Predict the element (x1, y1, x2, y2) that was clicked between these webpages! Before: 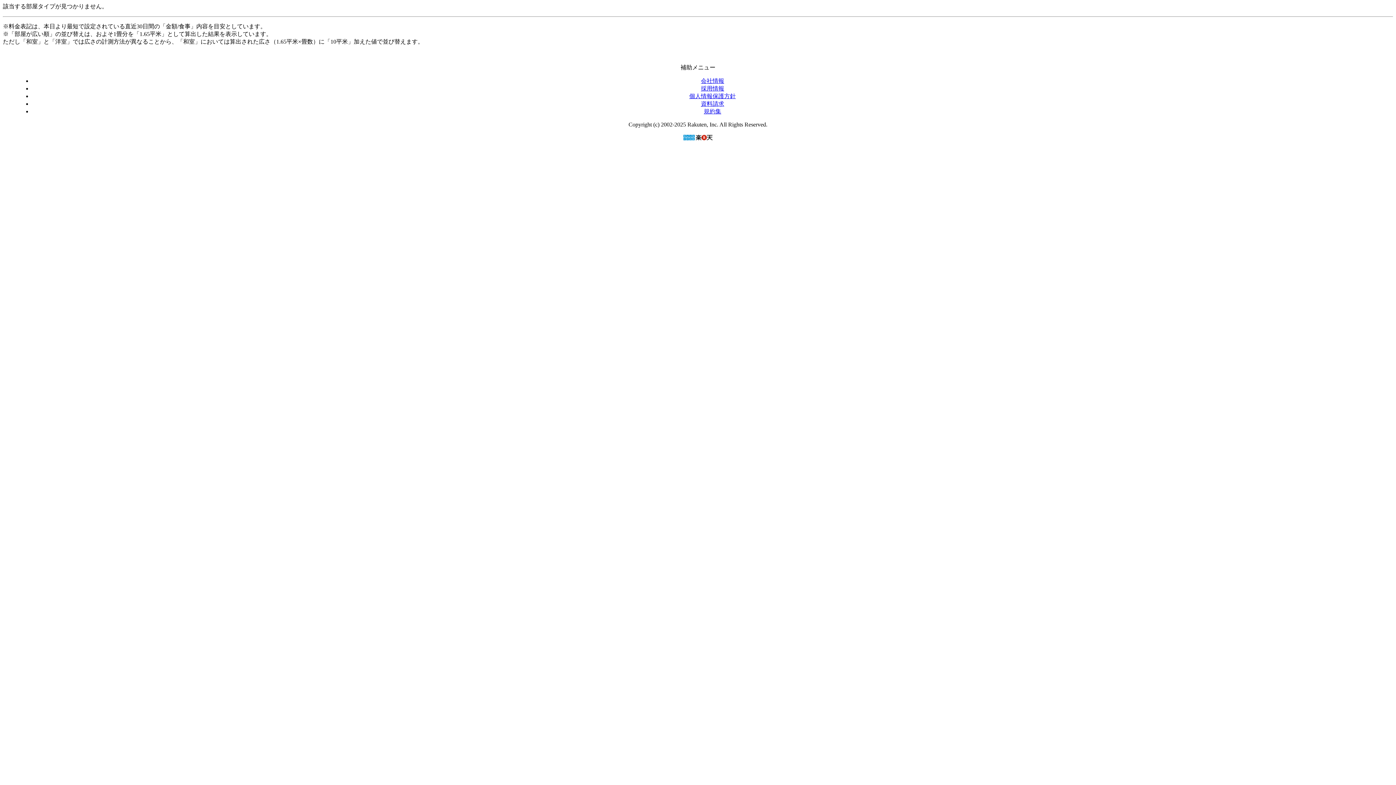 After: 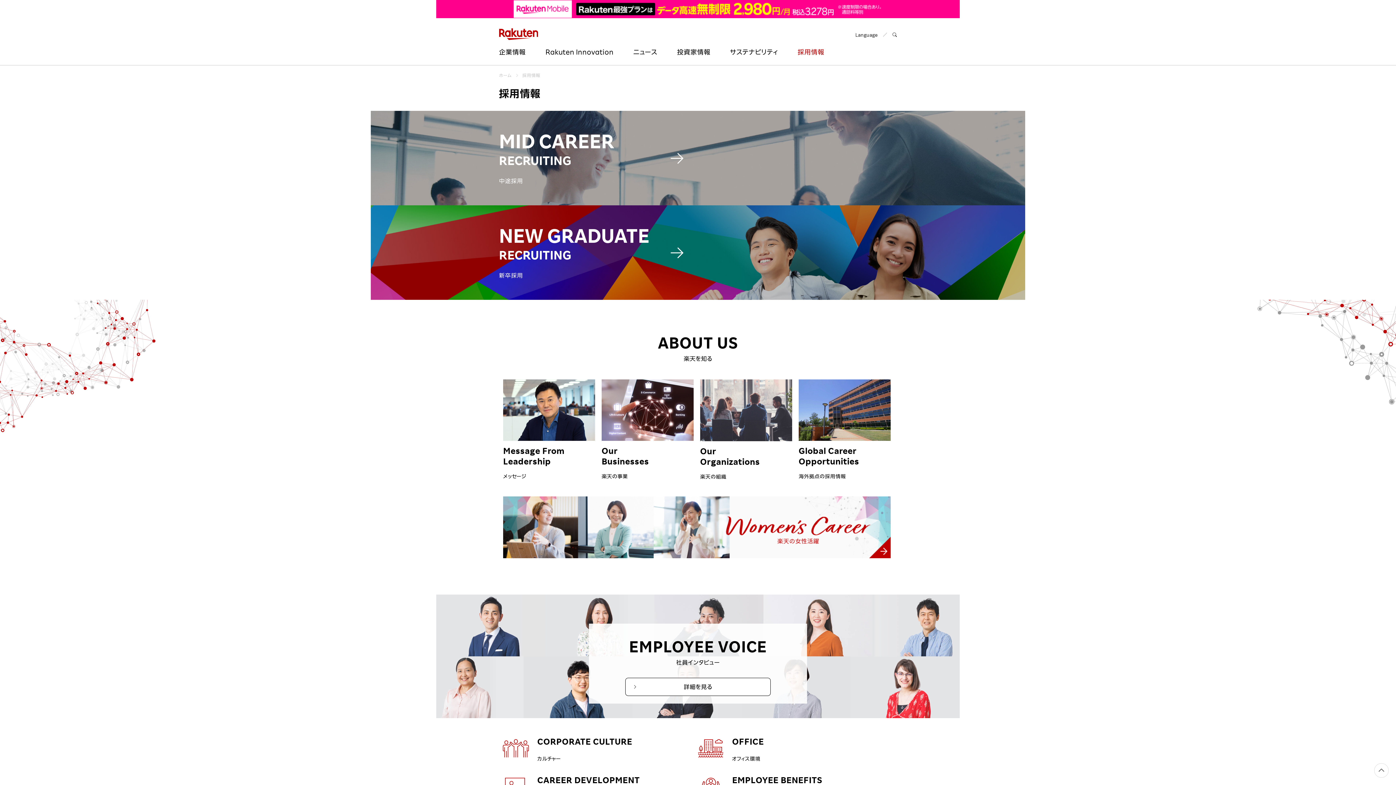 Action: label: 採用情報 bbox: (701, 85, 724, 91)